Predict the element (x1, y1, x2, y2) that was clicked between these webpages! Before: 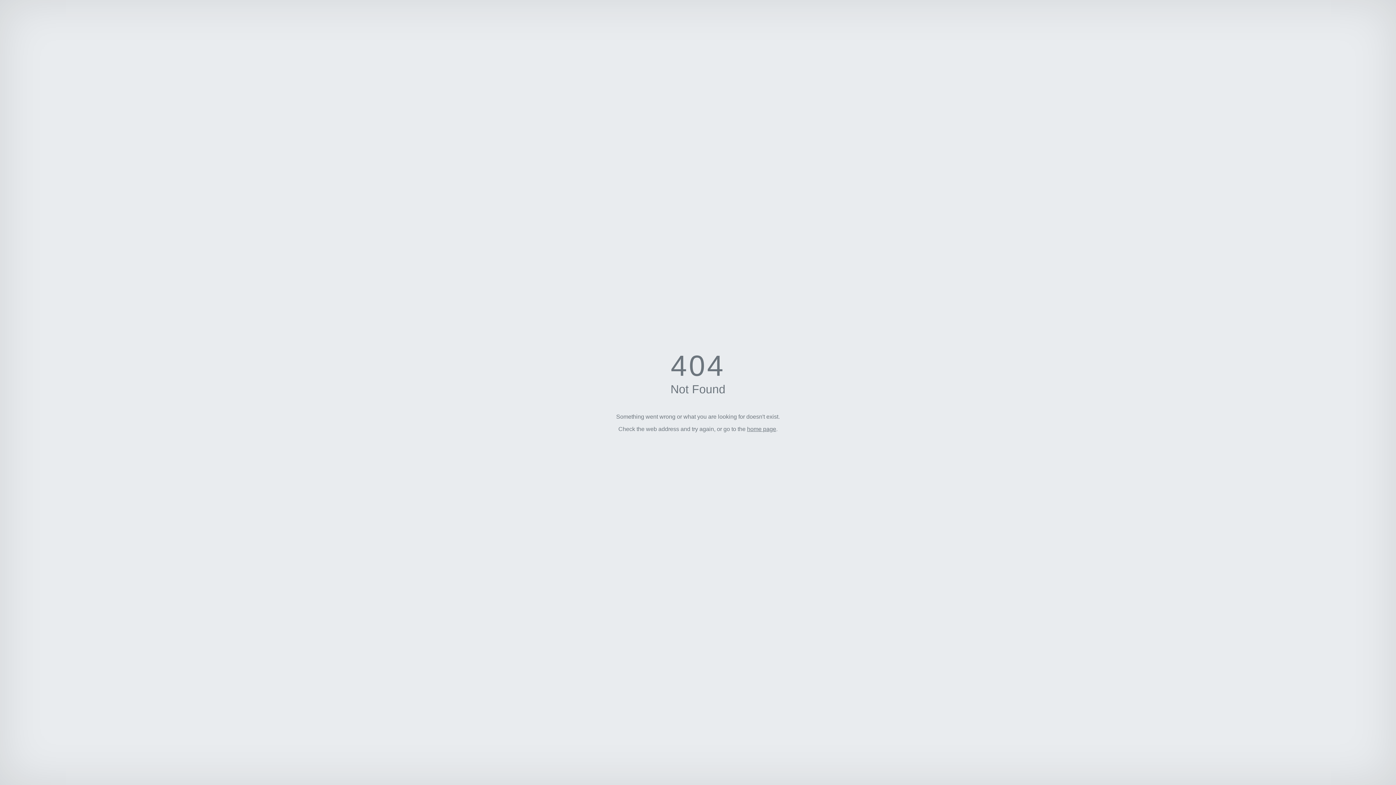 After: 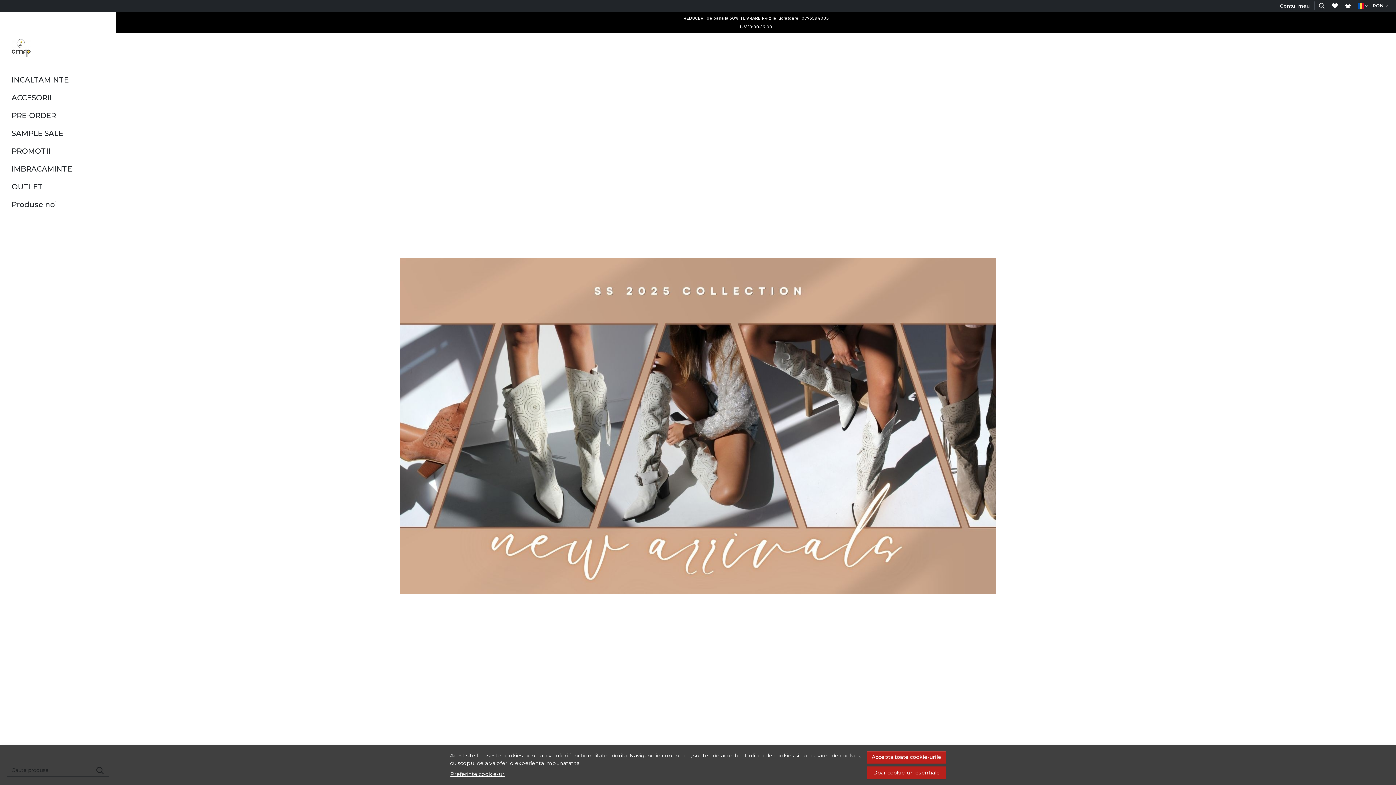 Action: bbox: (747, 426, 776, 432) label: home page